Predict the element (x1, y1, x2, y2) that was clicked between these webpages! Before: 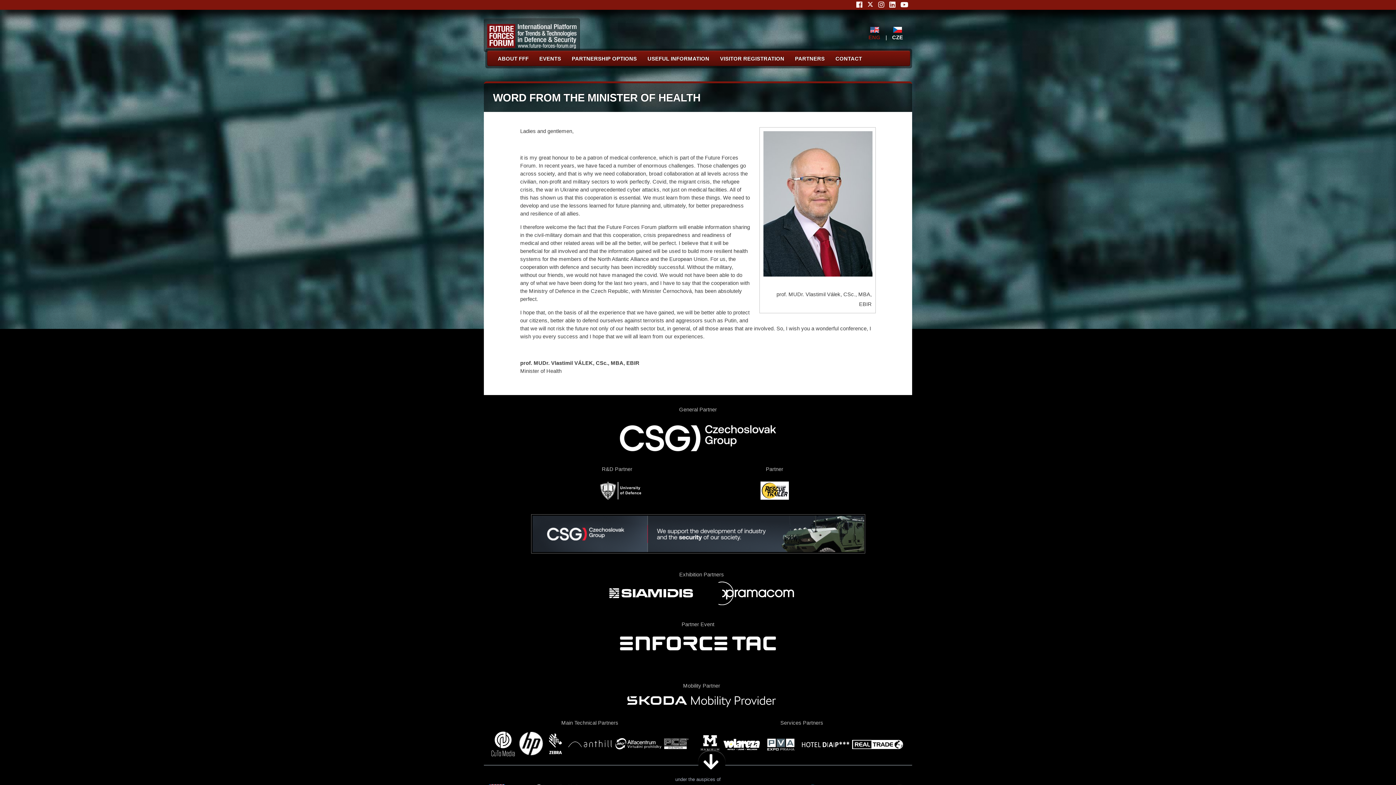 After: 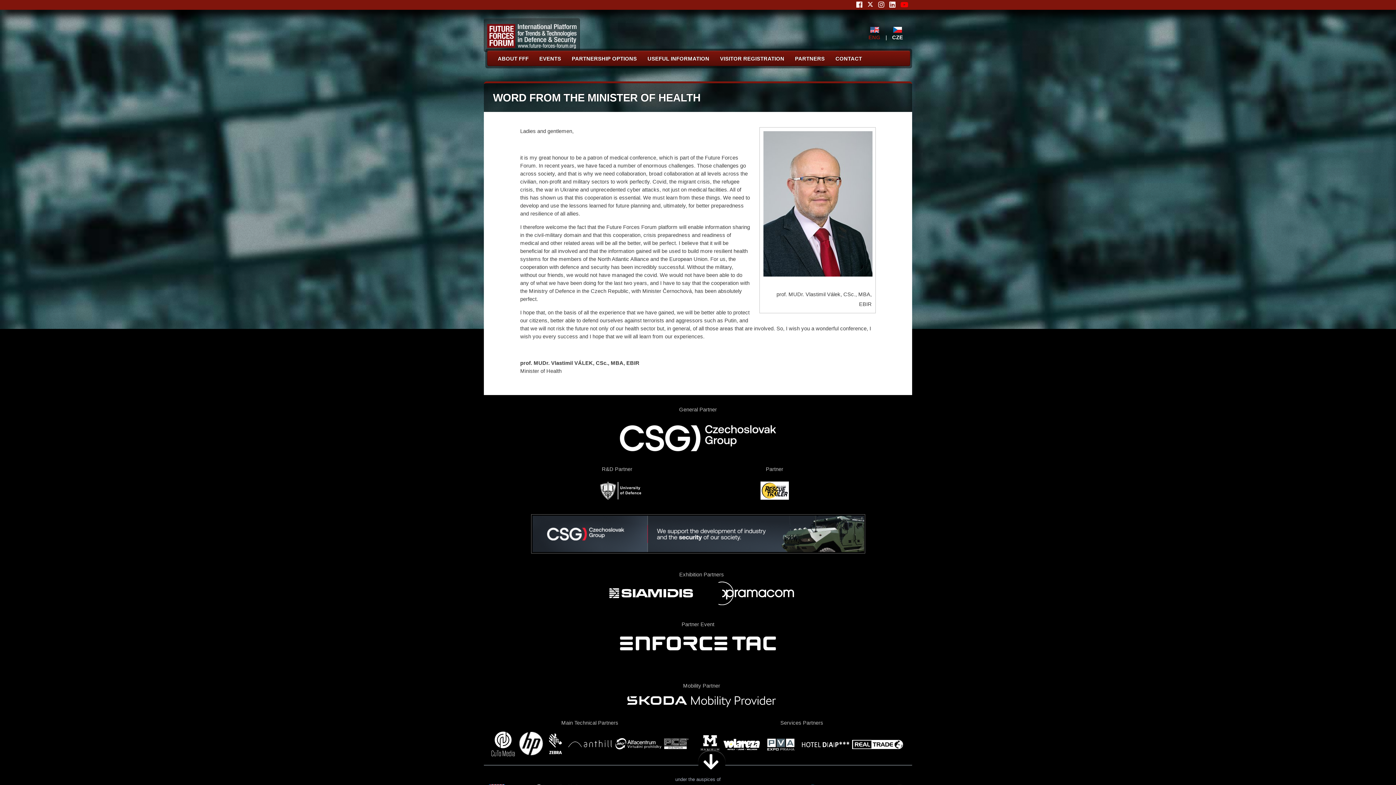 Action: bbox: (900, 1, 908, 8)